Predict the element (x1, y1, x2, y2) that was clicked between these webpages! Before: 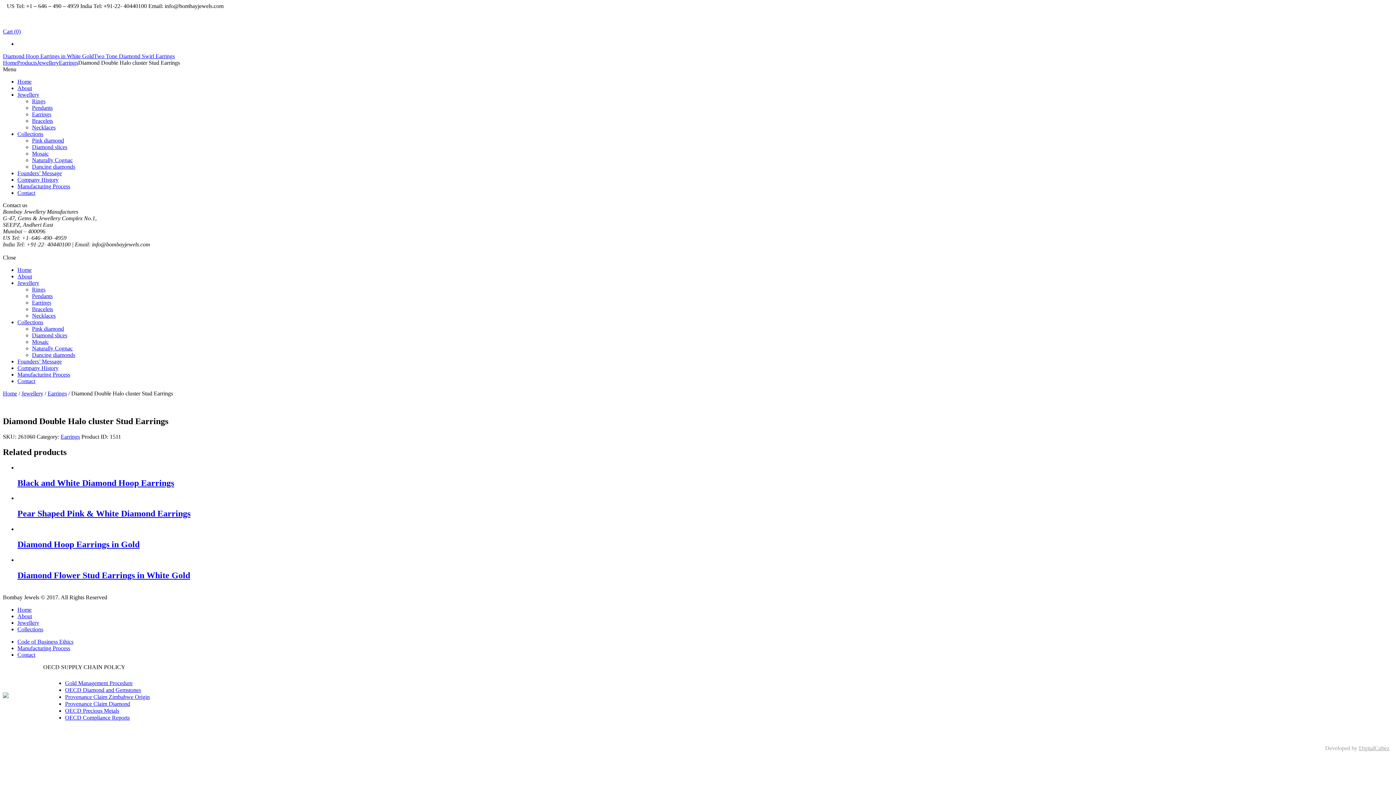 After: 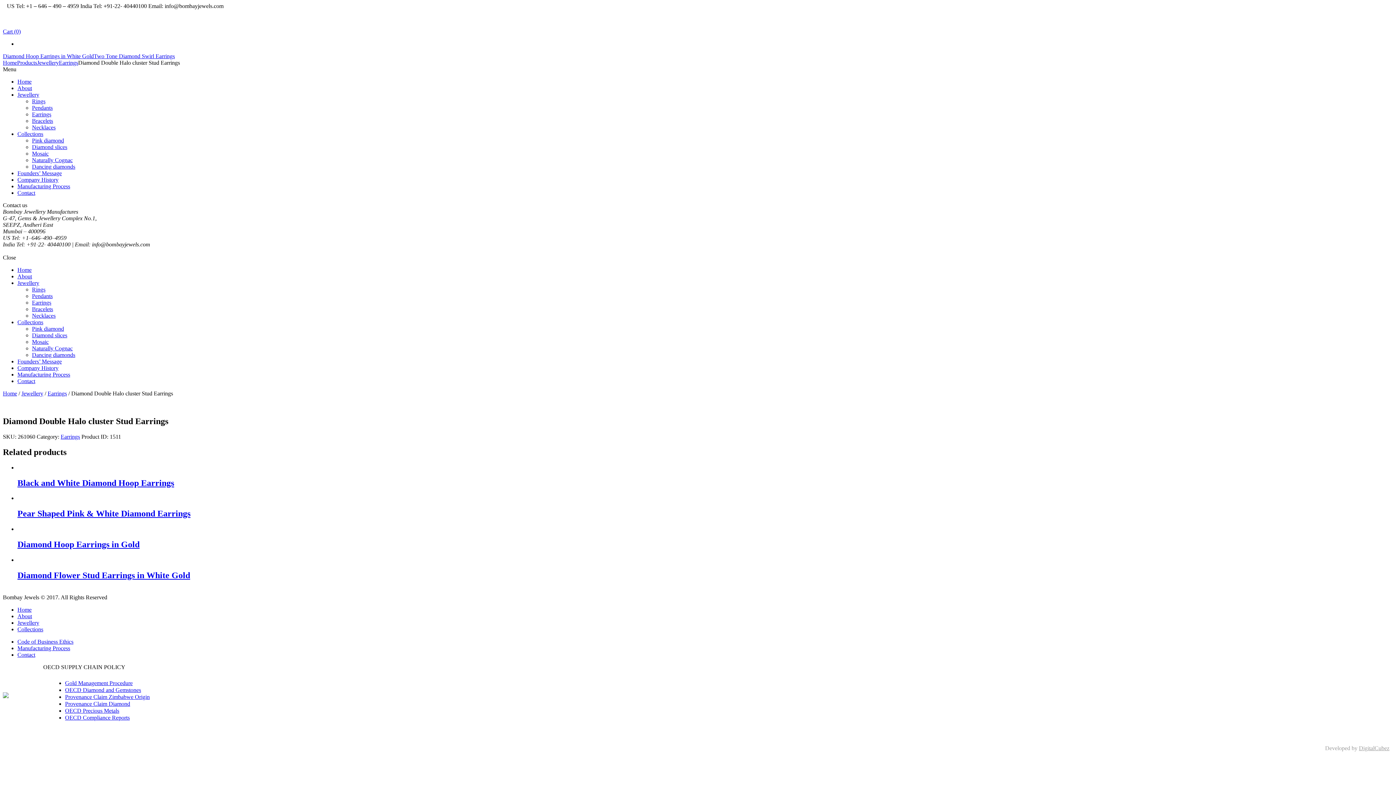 Action: label: Provenance Claim Diamond bbox: (65, 701, 130, 707)